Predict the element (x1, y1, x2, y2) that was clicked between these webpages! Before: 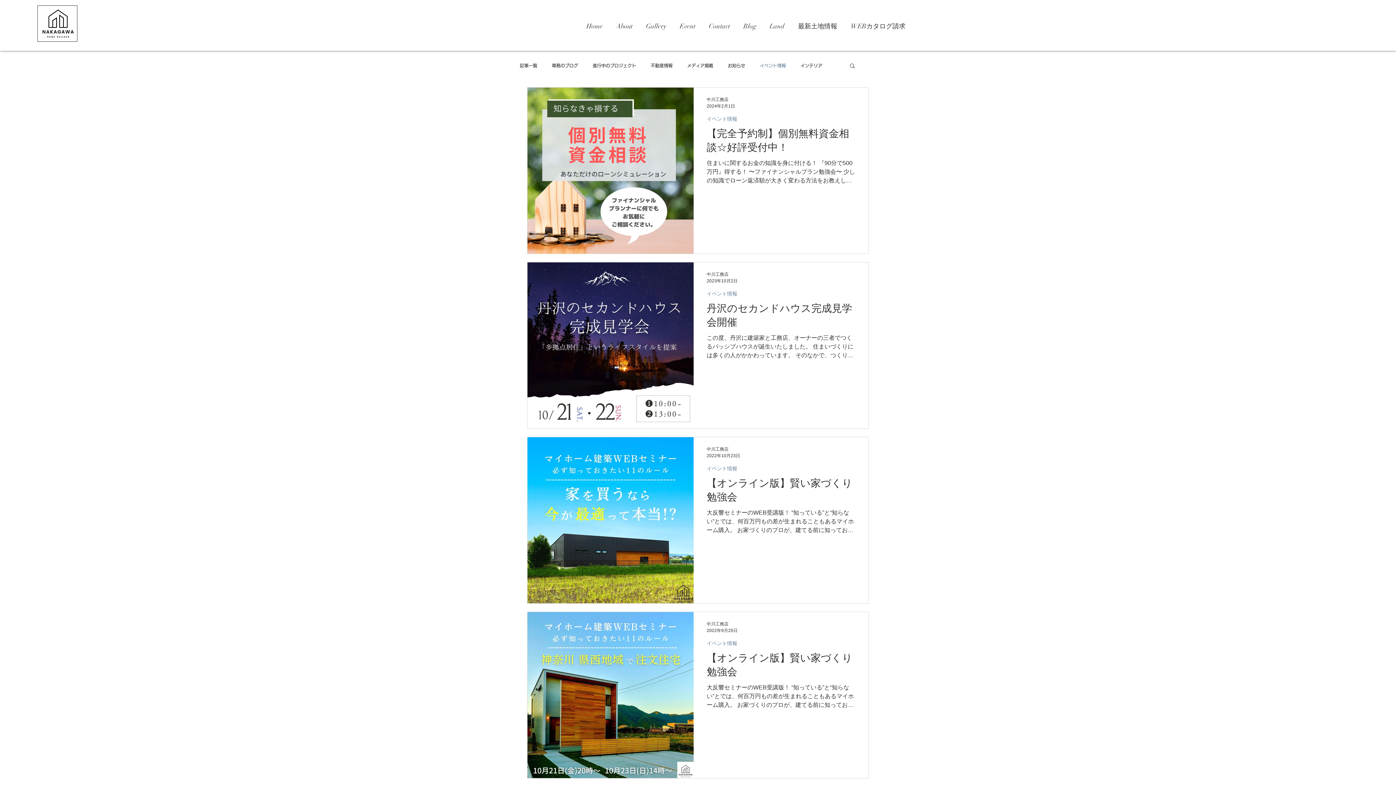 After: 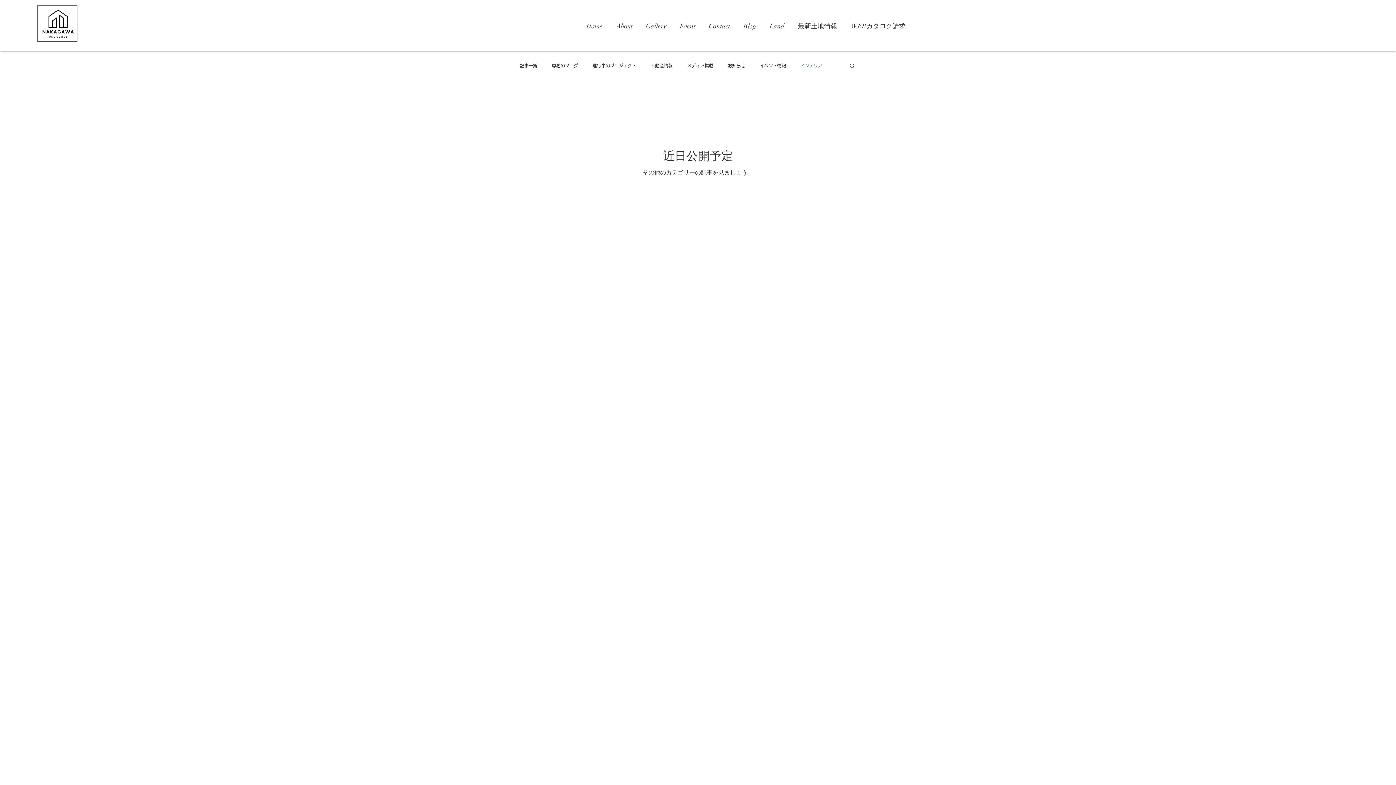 Action: label: インテリア bbox: (800, 62, 822, 68)